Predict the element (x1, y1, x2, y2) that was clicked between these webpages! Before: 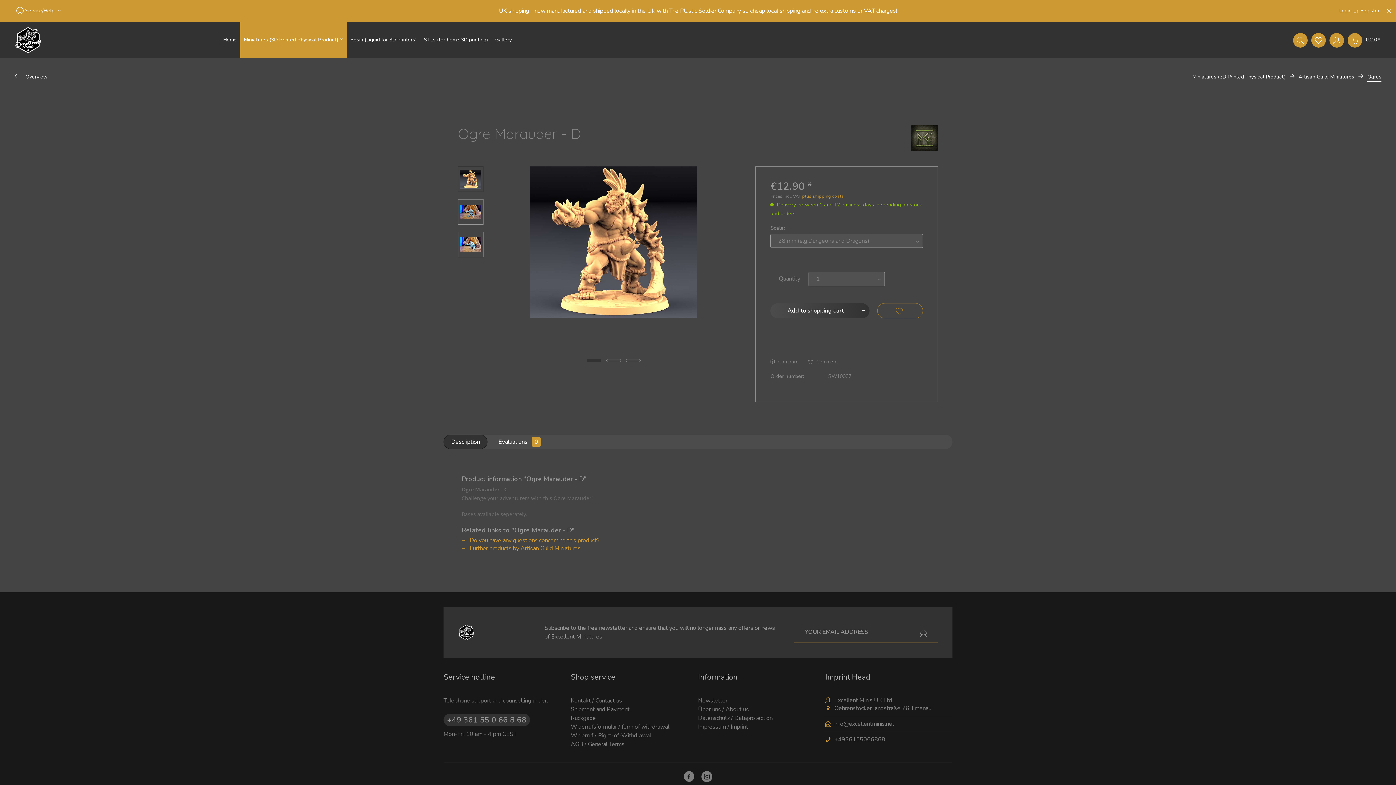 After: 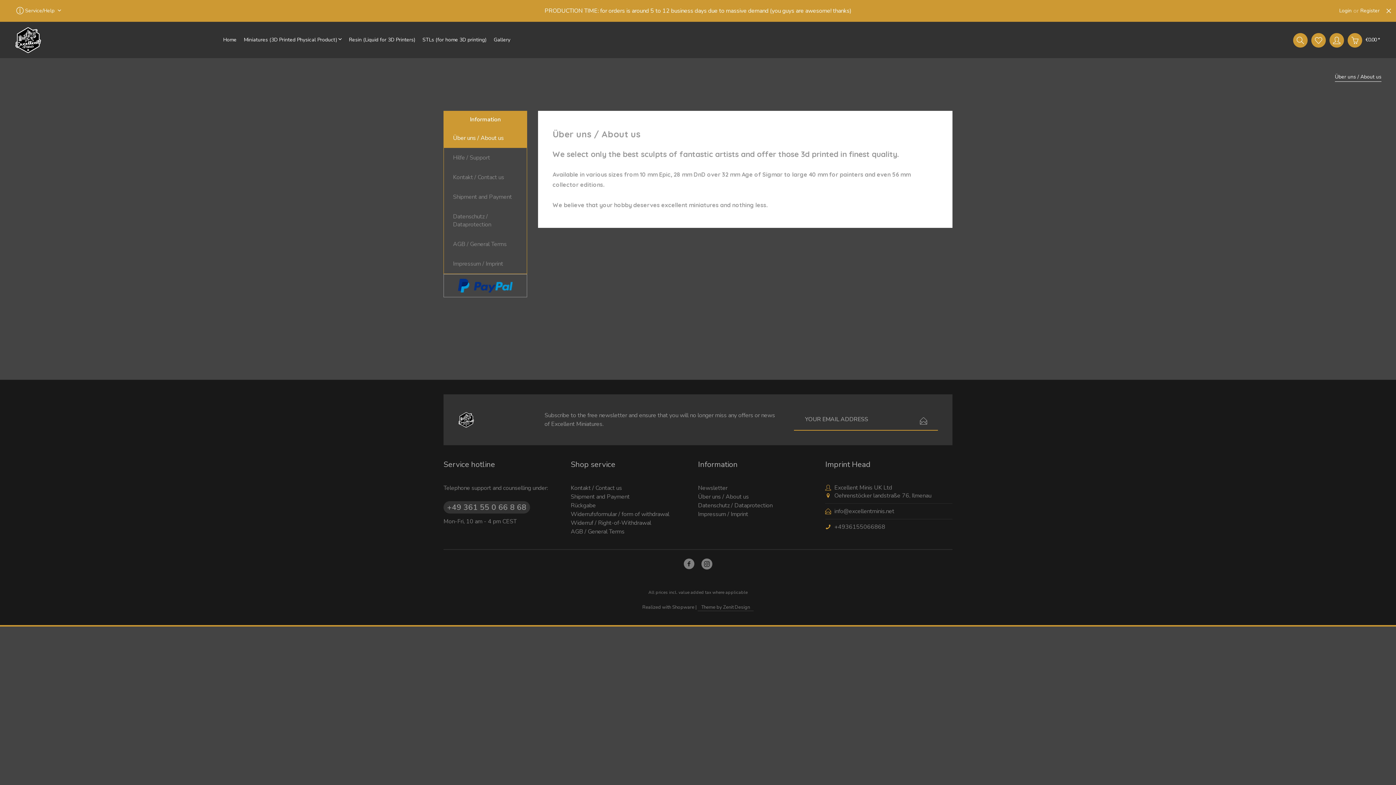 Action: label: Über uns / About us bbox: (698, 705, 749, 714)